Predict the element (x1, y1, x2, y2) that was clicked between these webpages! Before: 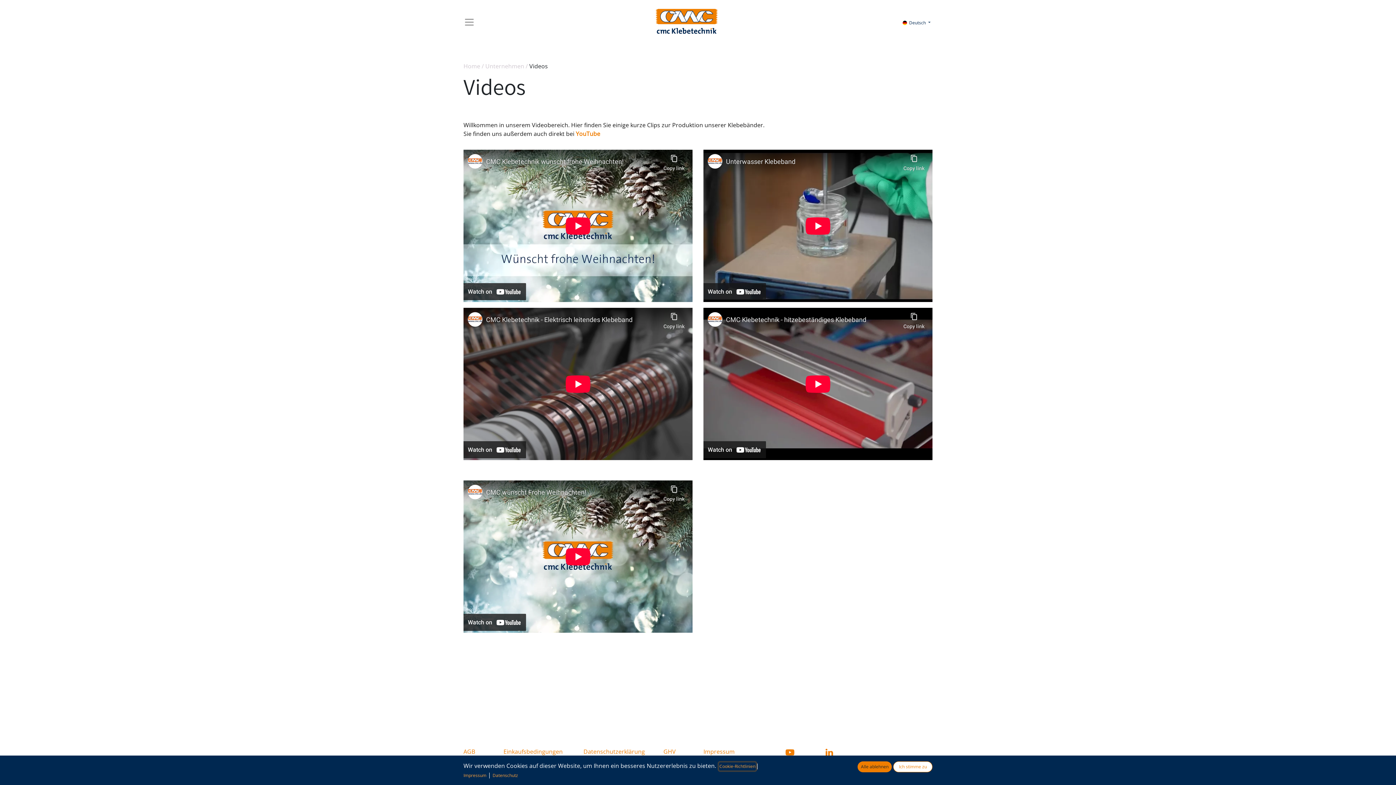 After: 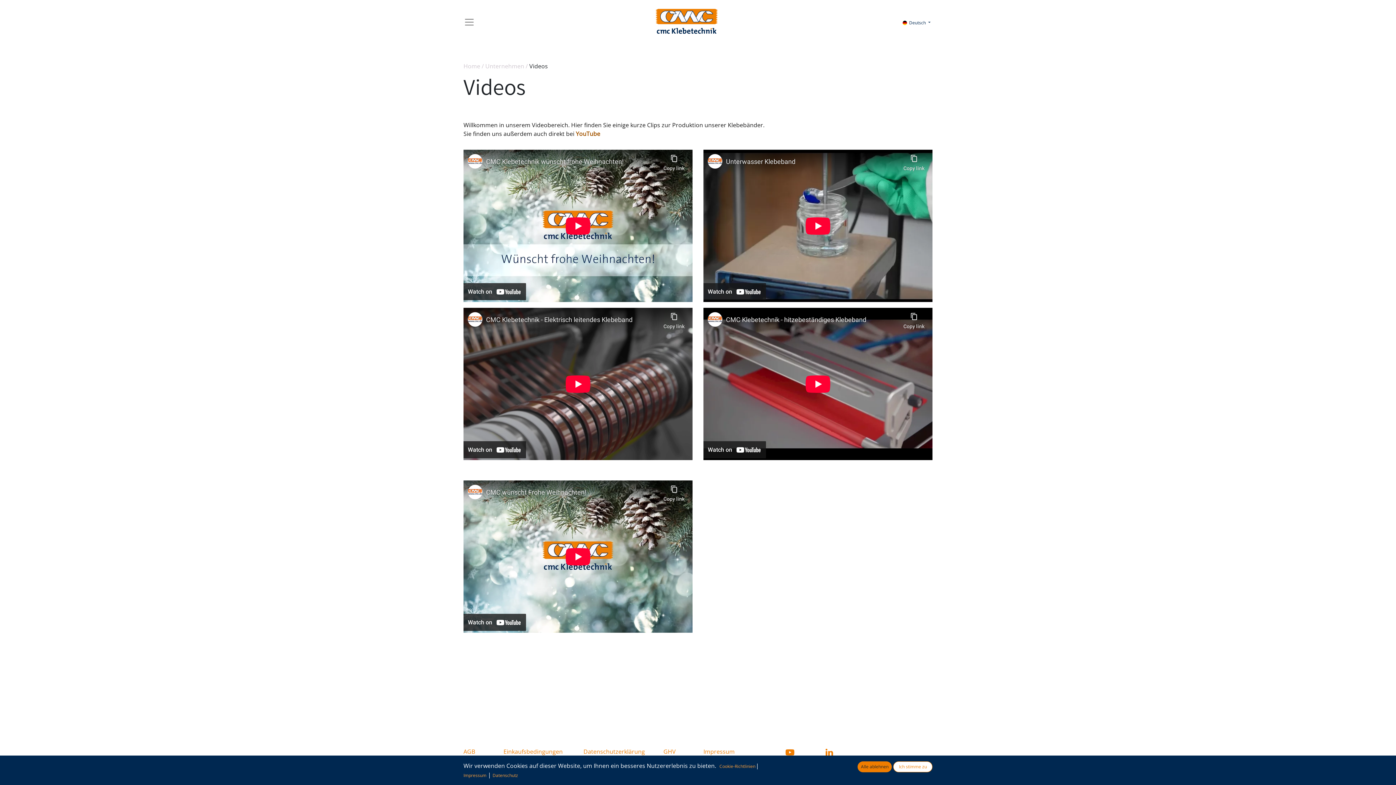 Action: label: YouTube  bbox: (576, 129, 601, 137)